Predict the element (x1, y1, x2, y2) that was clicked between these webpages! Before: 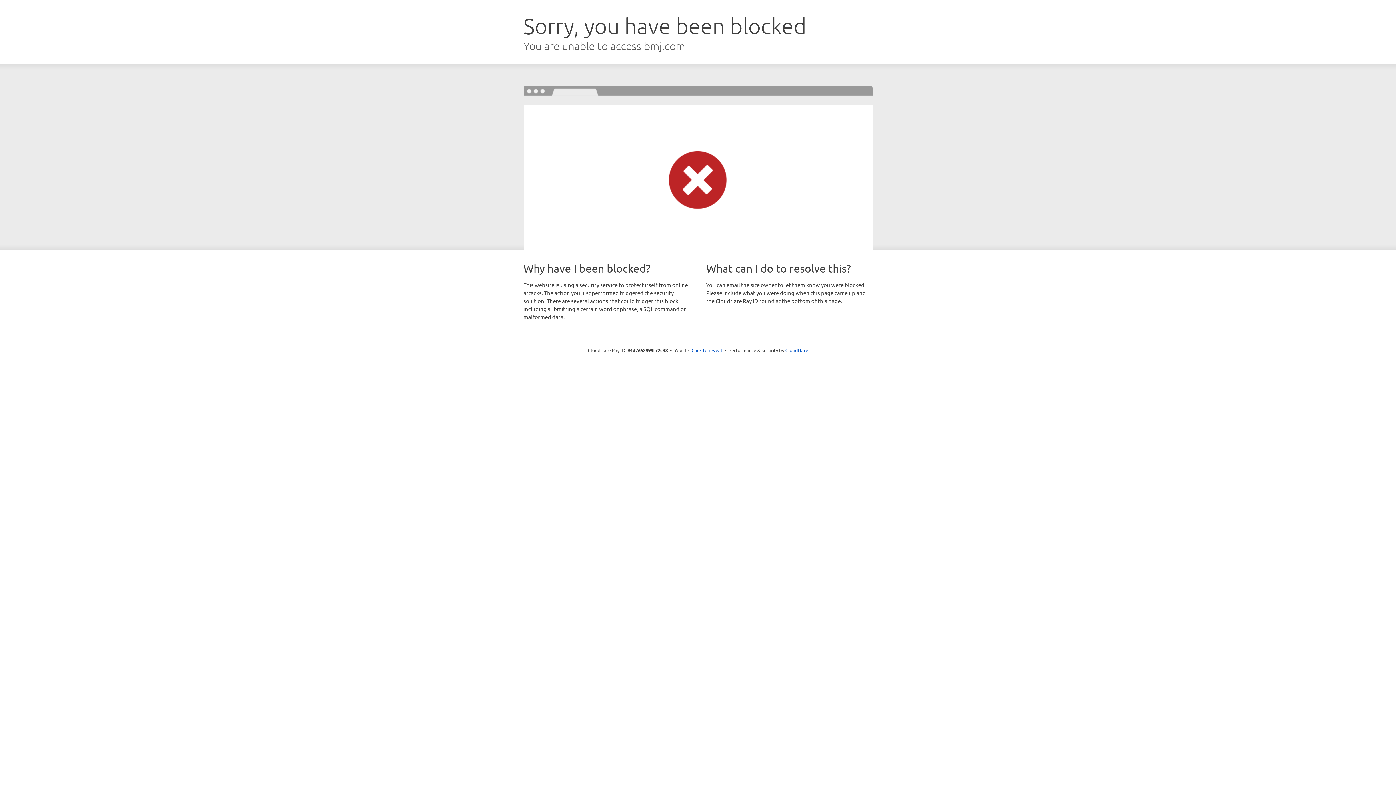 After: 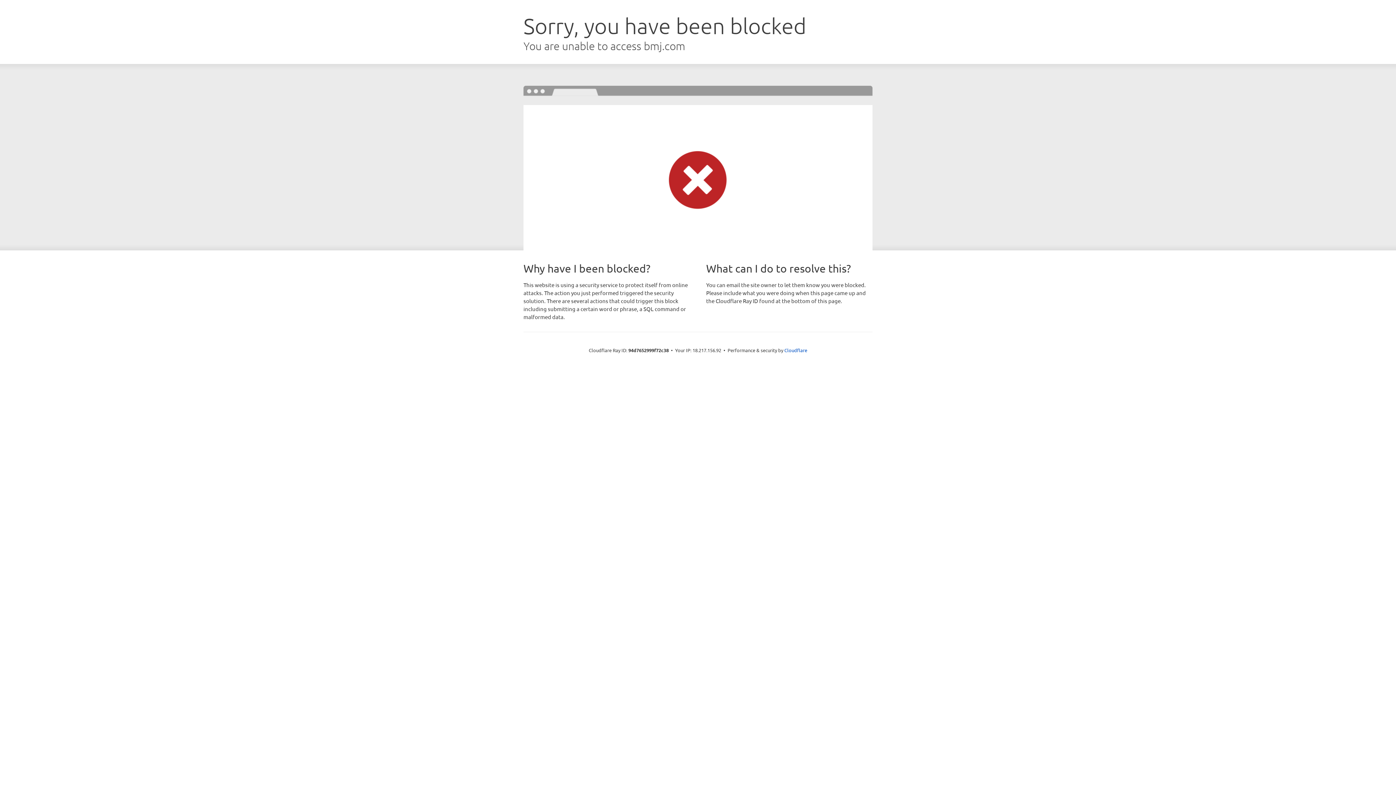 Action: bbox: (691, 346, 722, 353) label: Click to reveal